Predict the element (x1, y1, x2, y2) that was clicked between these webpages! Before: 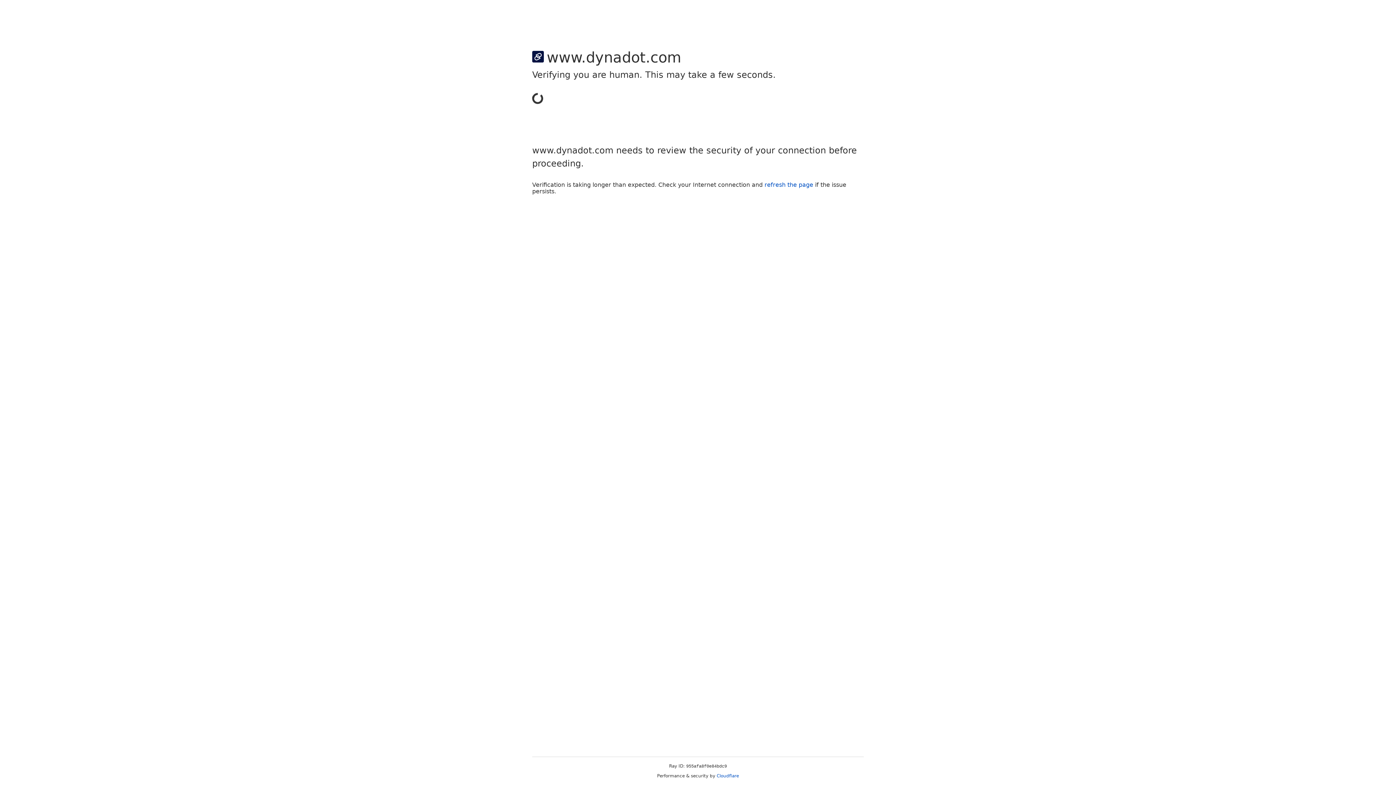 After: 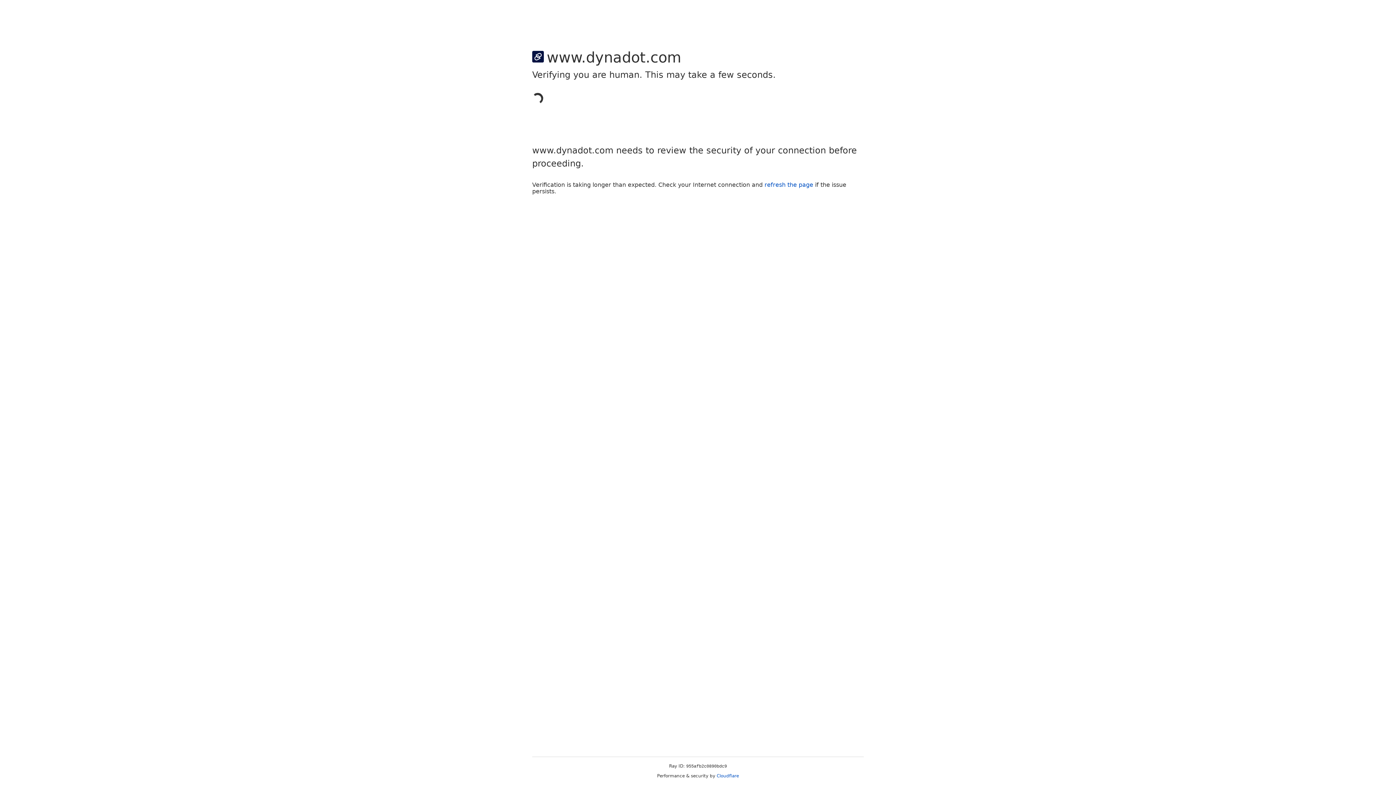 Action: label: Cloudflare bbox: (716, 773, 739, 778)